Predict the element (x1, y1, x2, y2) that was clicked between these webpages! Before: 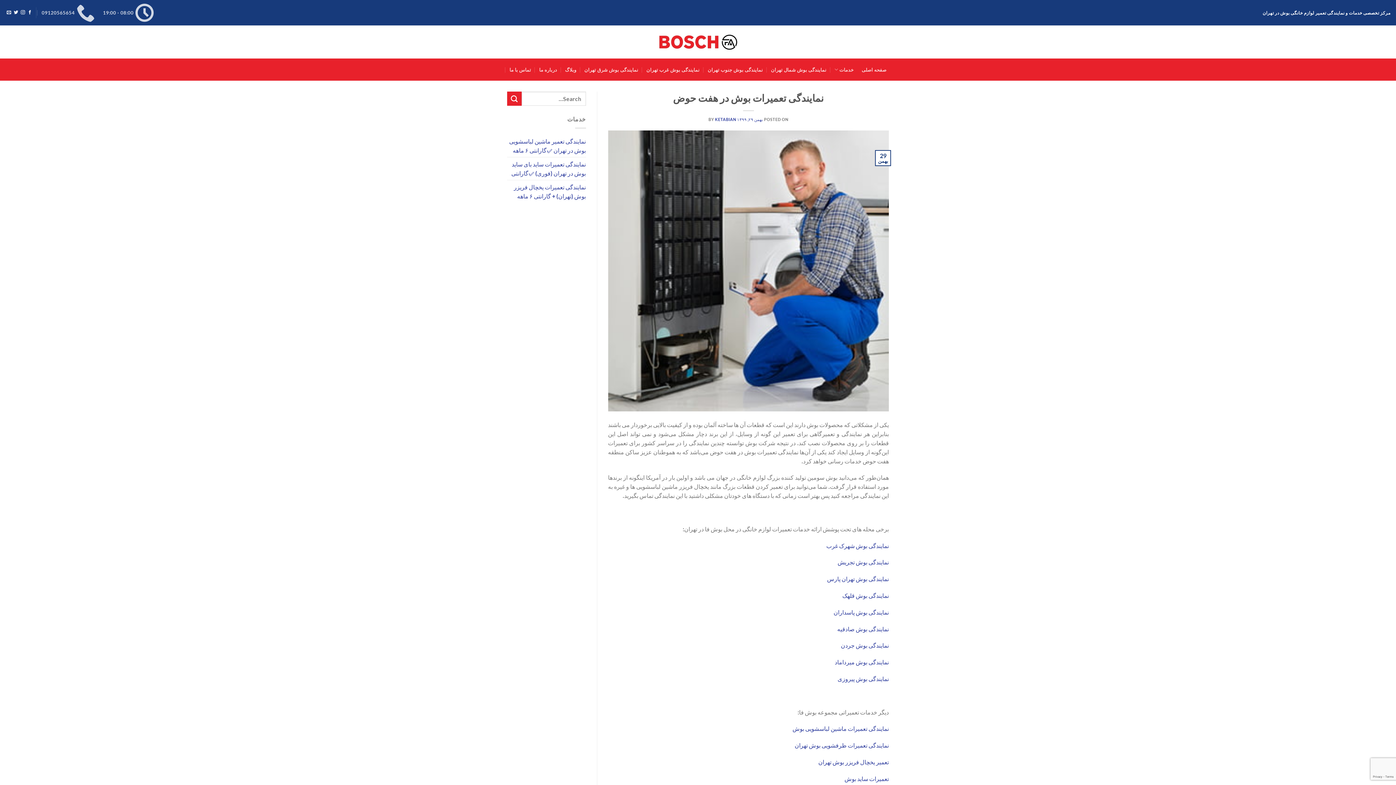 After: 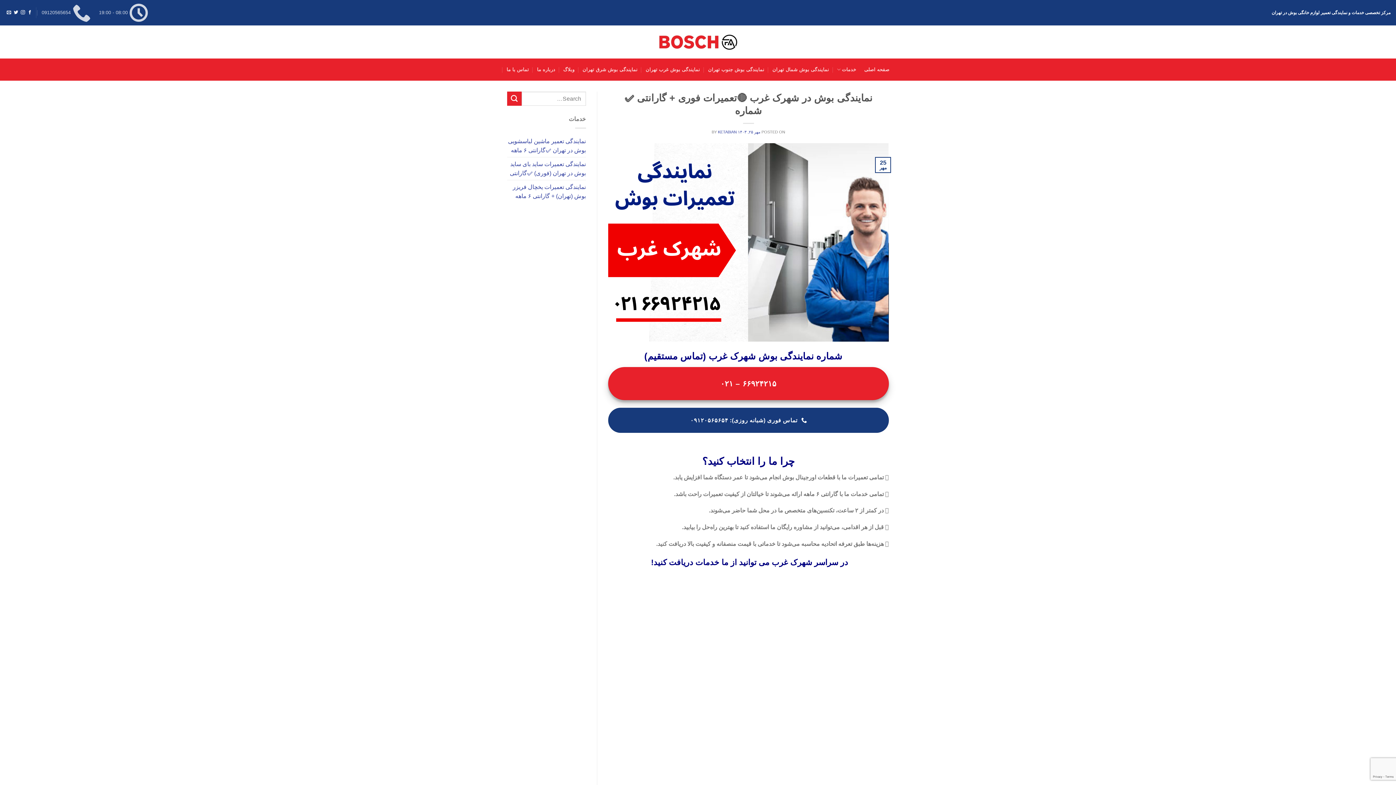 Action: label: نمایندگی بوش شهرک غرب  bbox: (825, 542, 889, 549)